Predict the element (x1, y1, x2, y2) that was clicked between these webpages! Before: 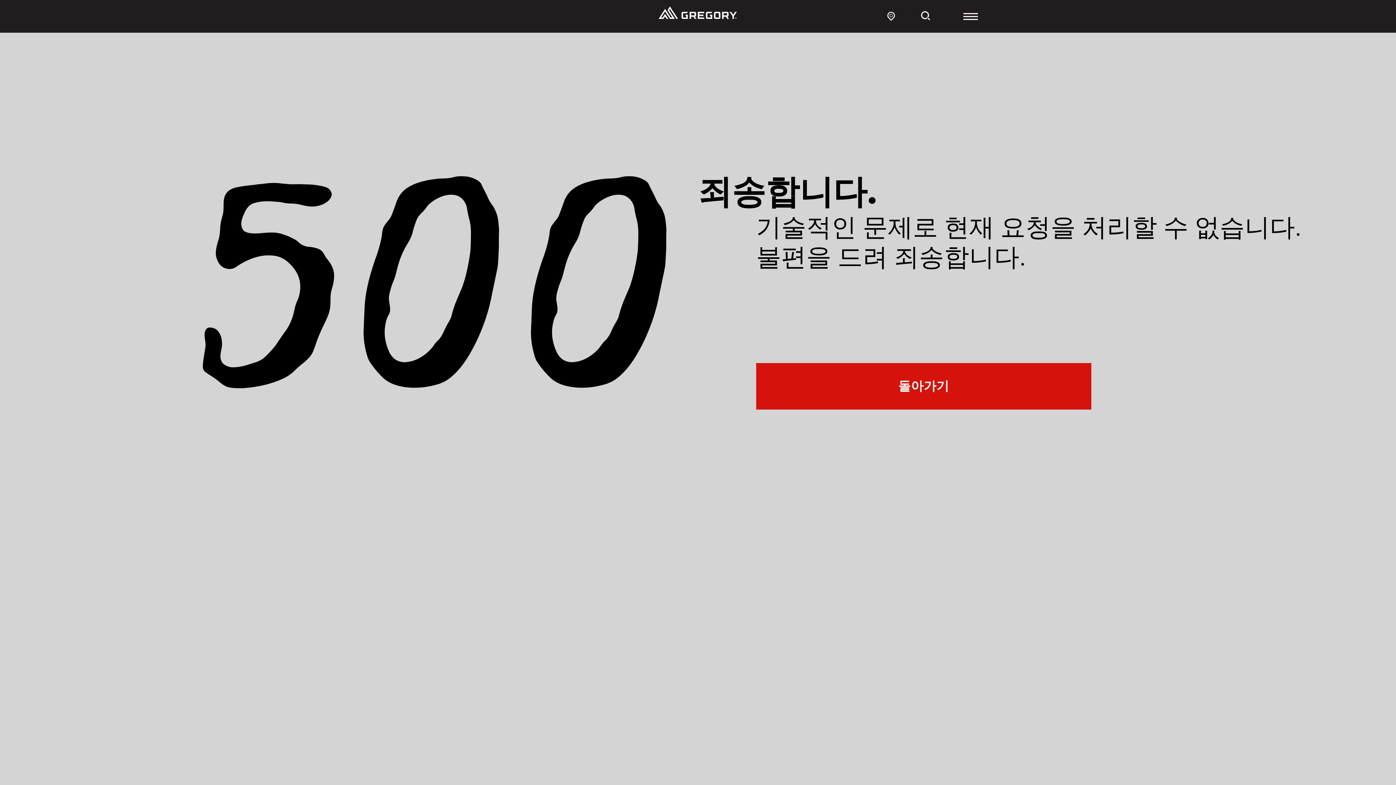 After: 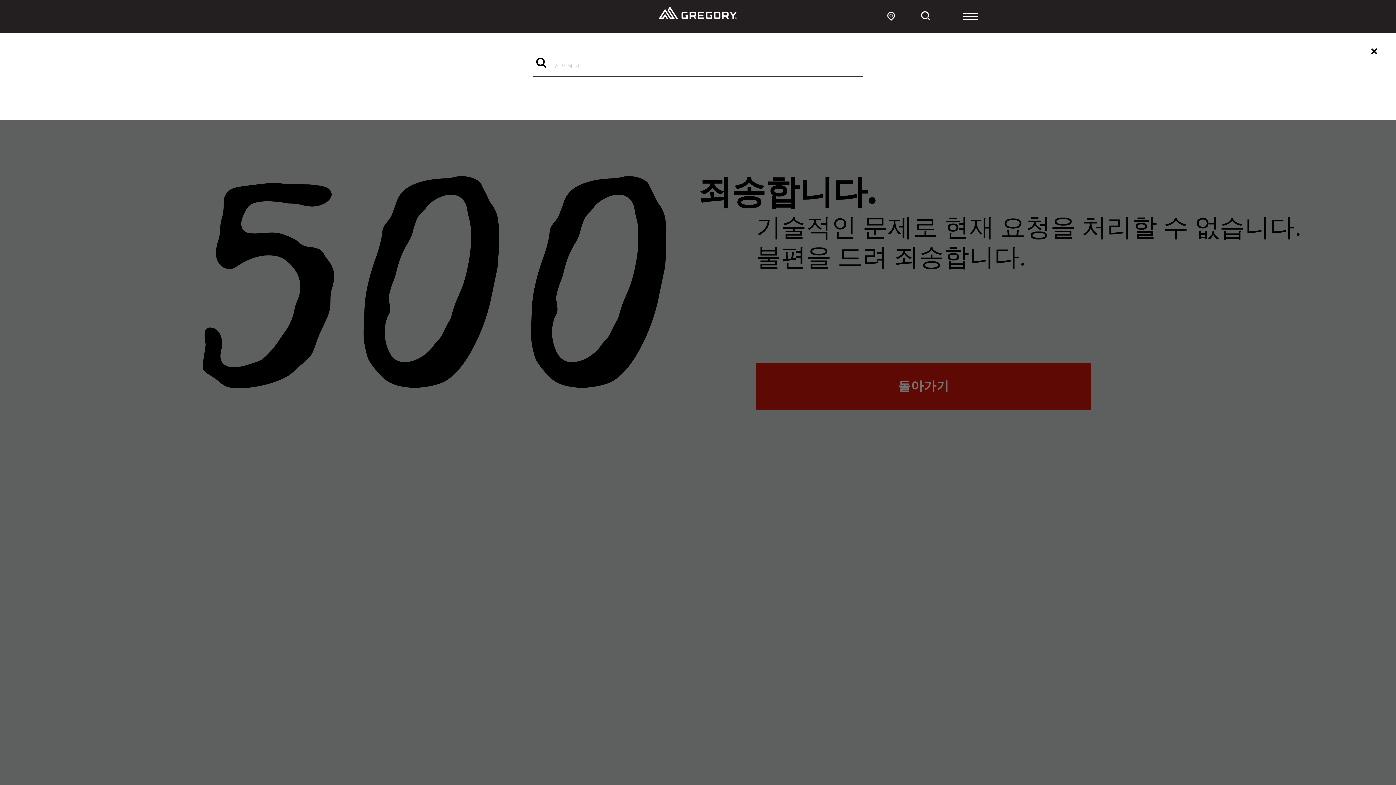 Action: bbox: (920, 11, 930, 21)